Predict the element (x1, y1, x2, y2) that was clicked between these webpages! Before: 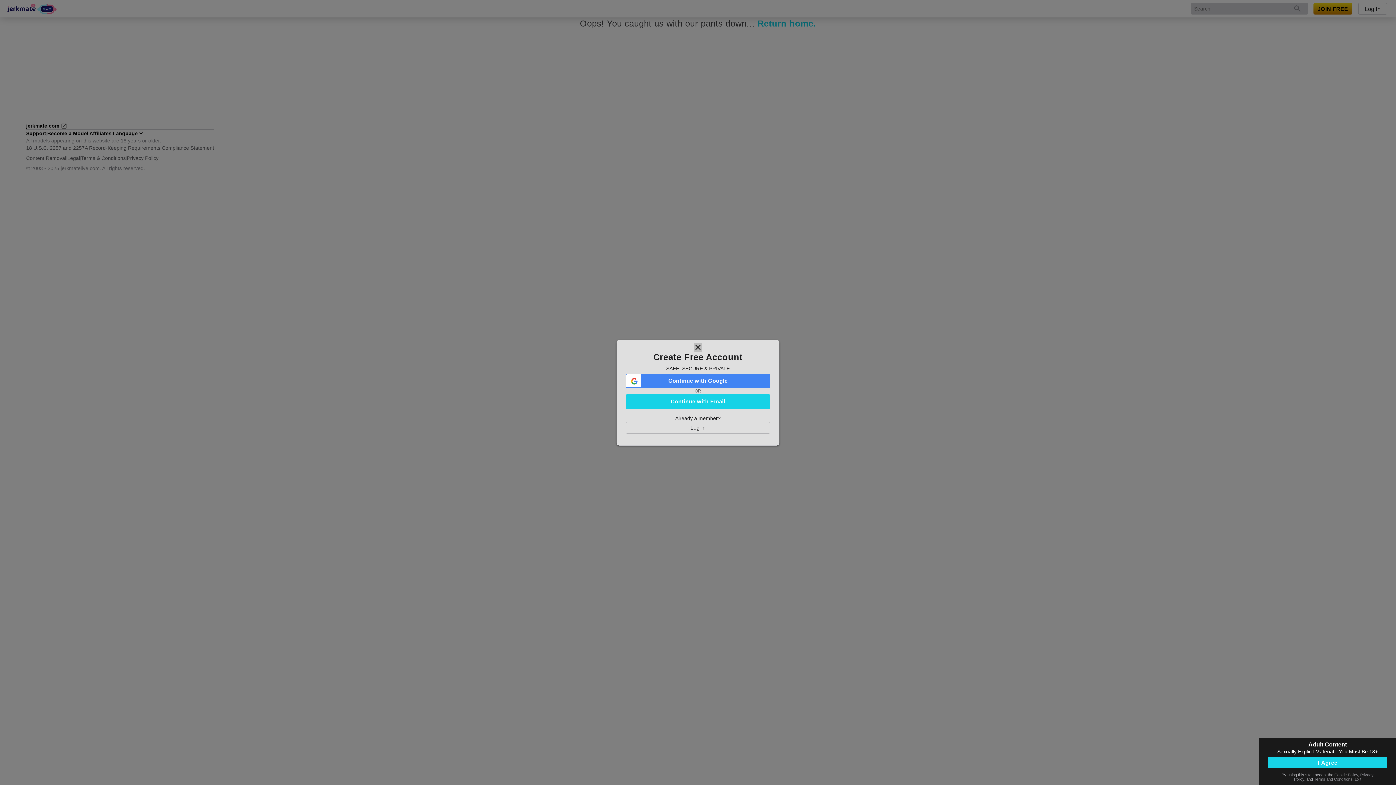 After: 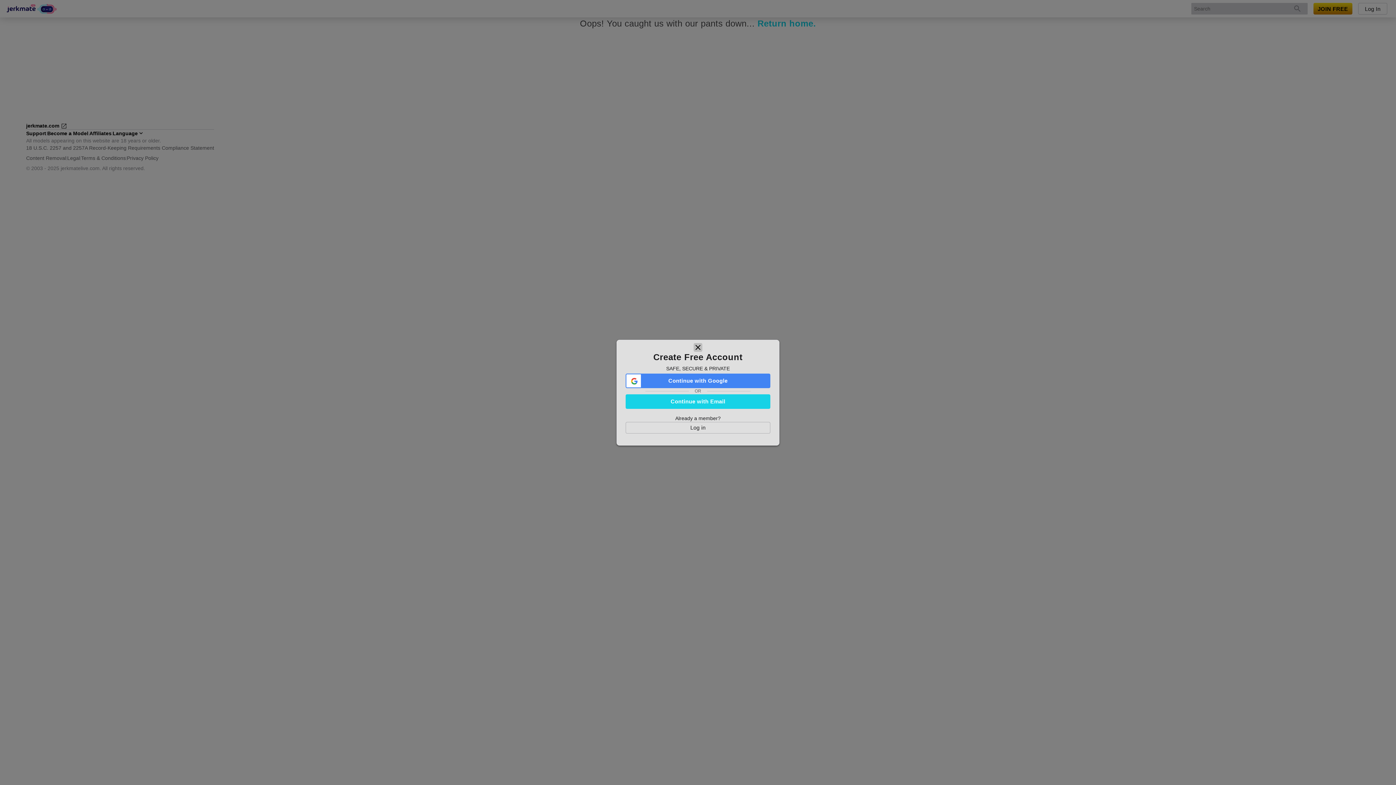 Action: bbox: (1268, 757, 1387, 768) label: I Agree